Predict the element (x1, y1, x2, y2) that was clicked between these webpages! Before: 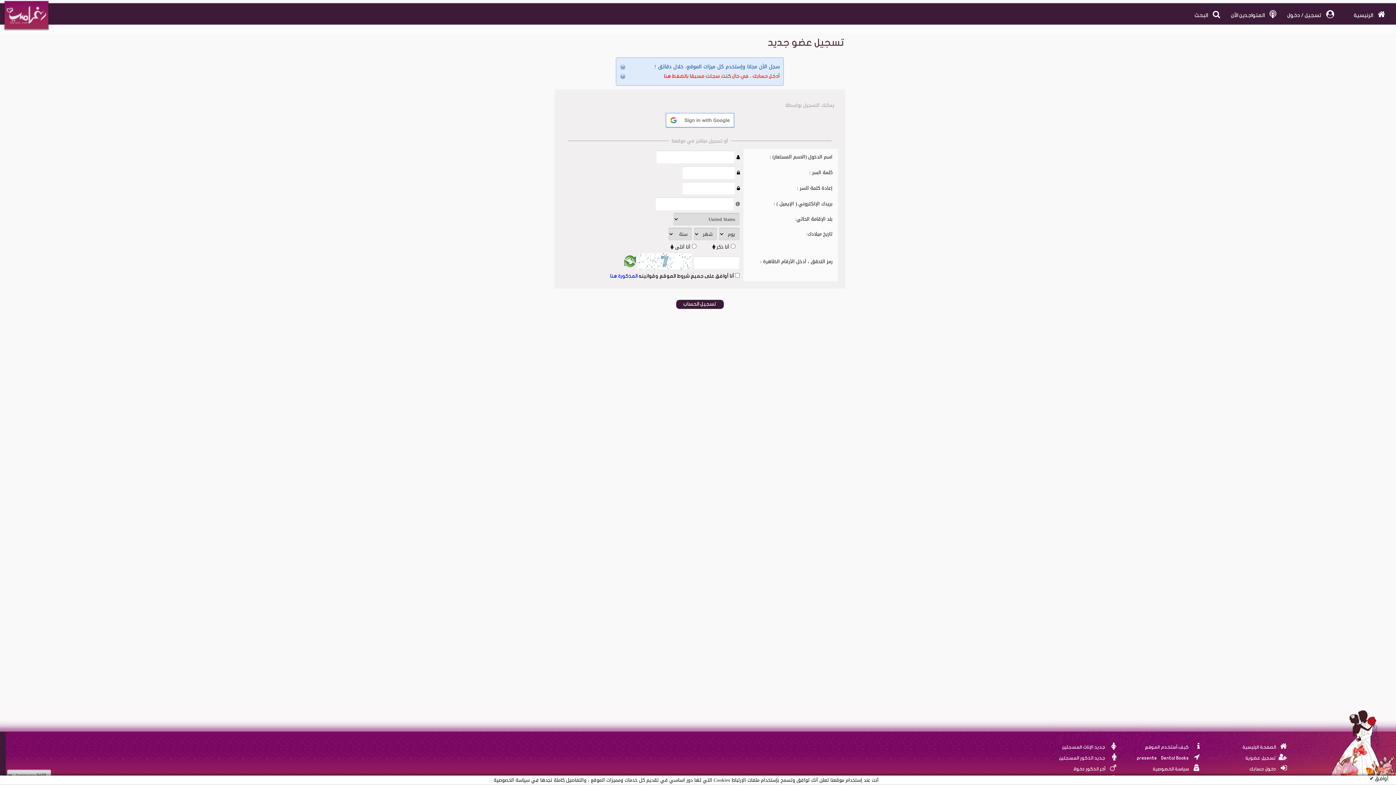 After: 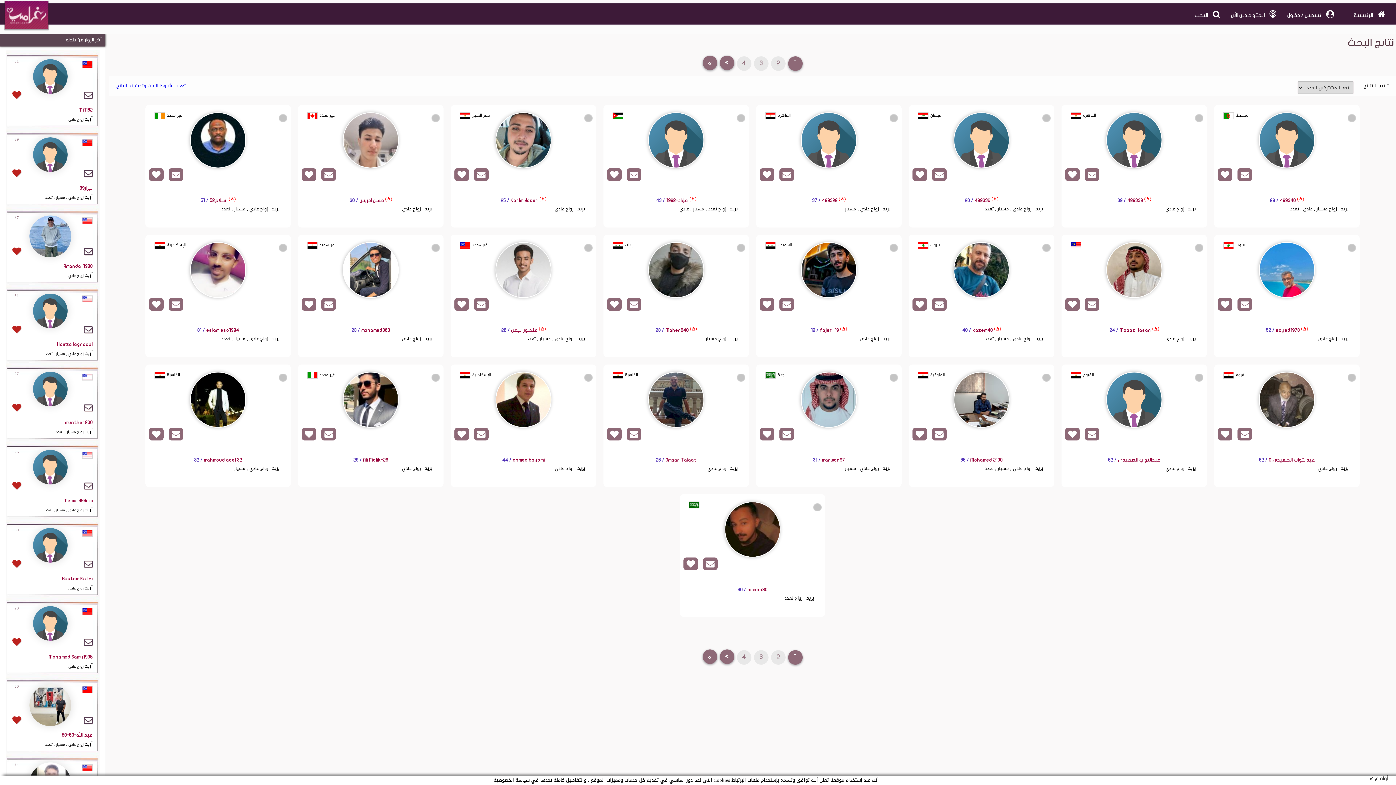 Action: label: أخر الذكور دخولا bbox: (1073, 767, 1105, 771)